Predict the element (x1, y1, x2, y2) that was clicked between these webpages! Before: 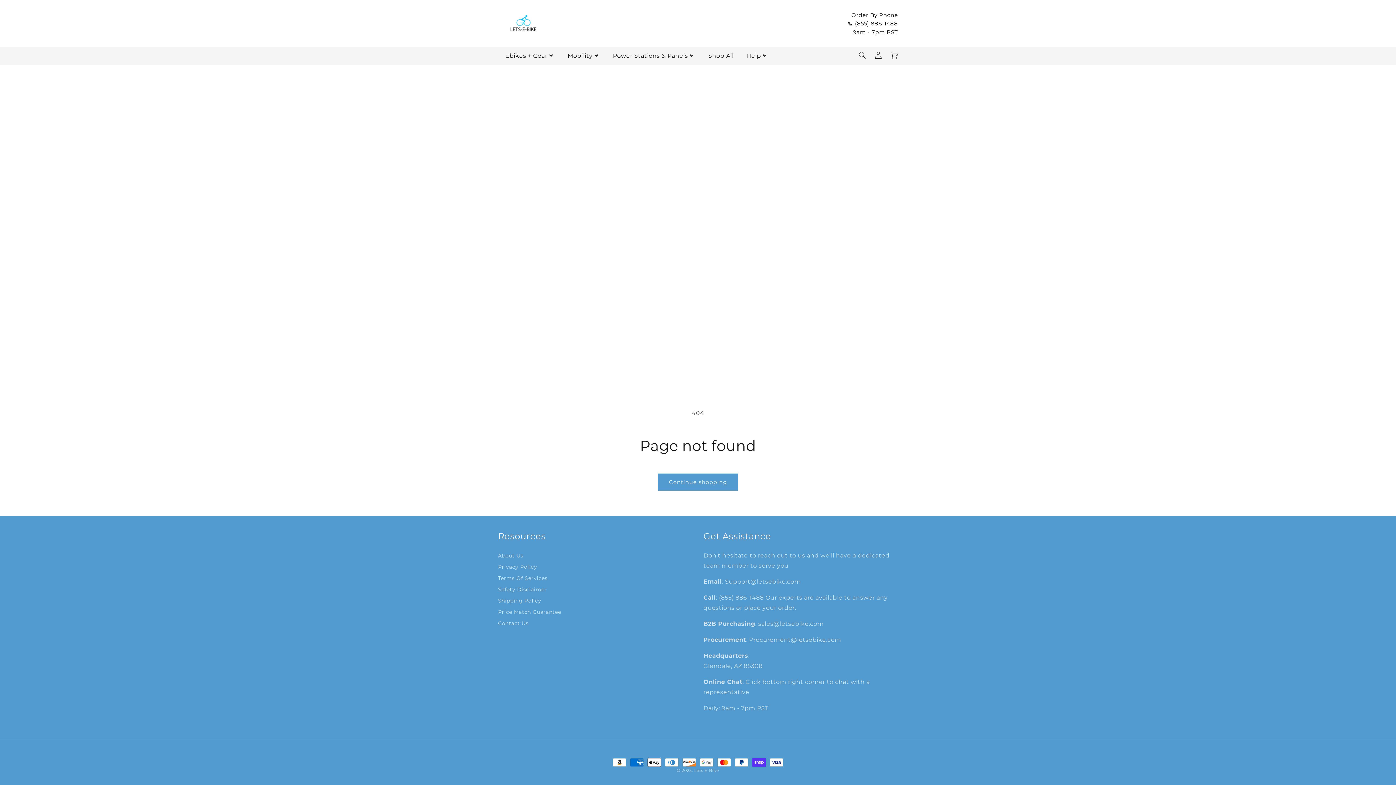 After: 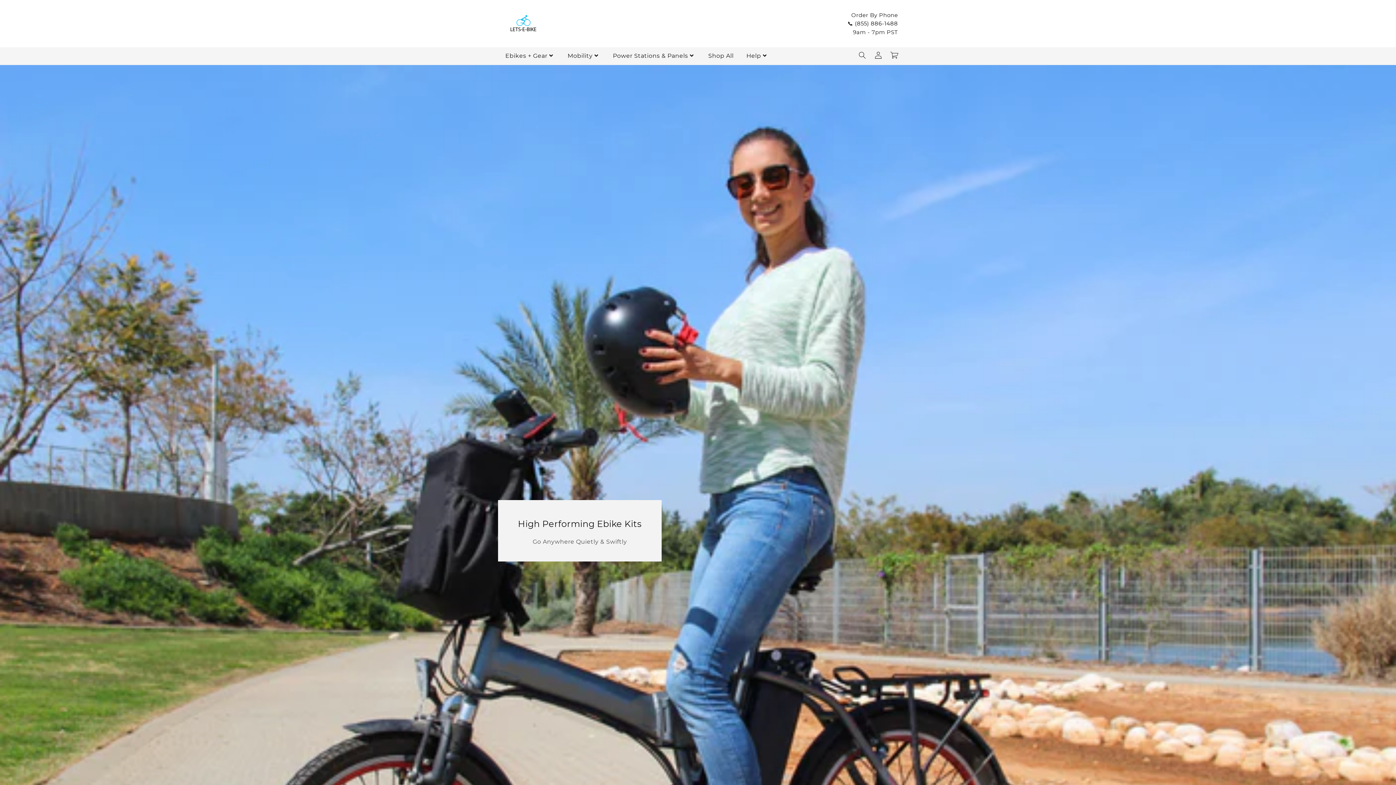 Action: bbox: (694, 768, 719, 773) label: Lets E-Bike